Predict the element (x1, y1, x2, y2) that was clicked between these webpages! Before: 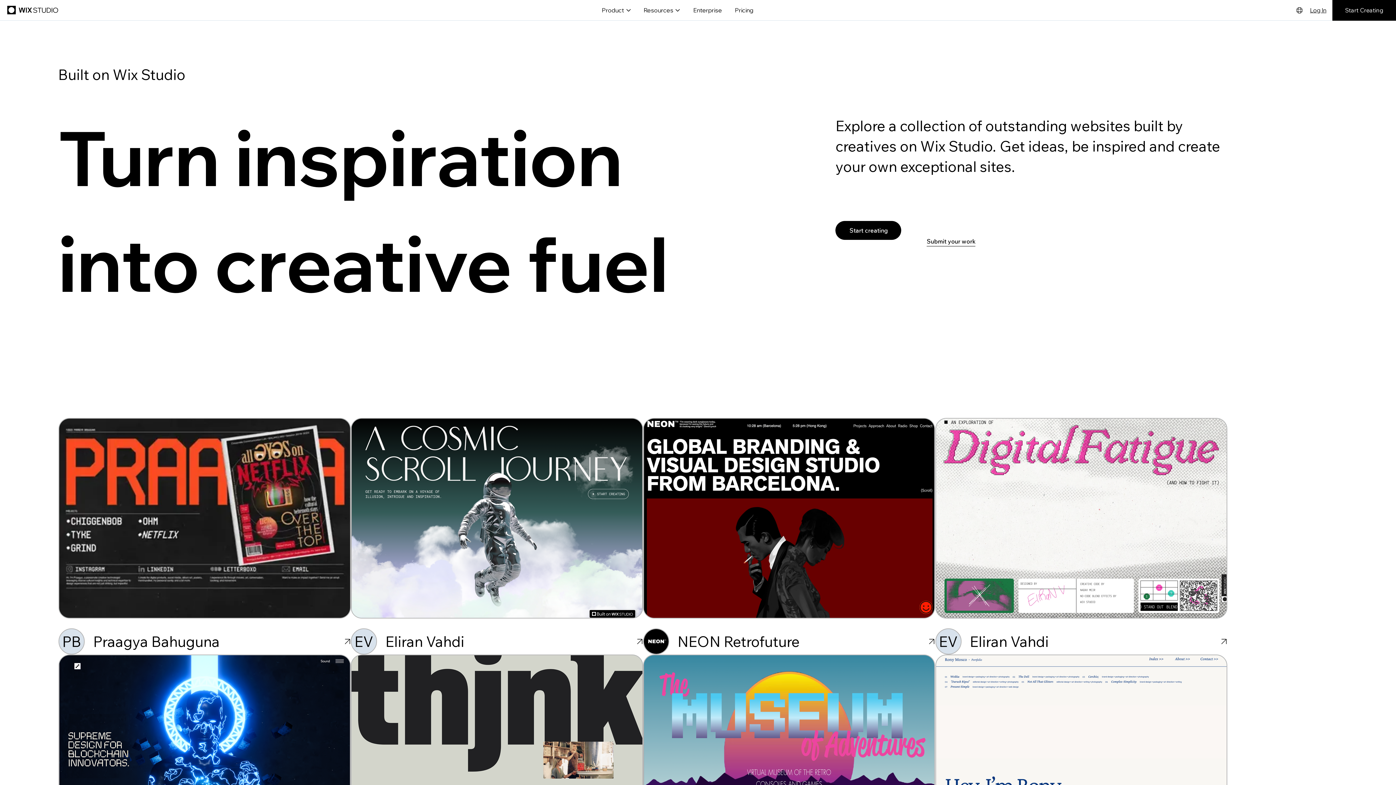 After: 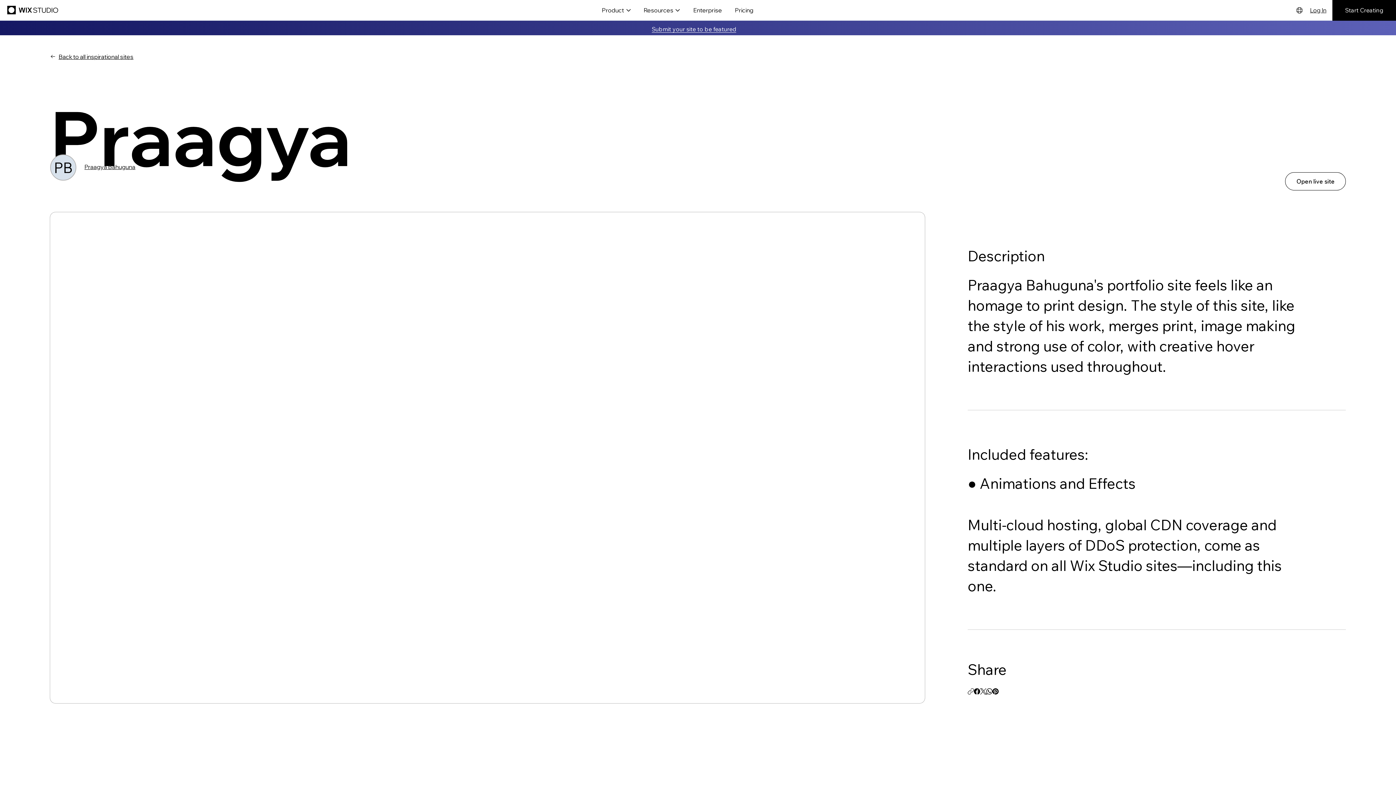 Action: bbox: (58, 418, 350, 618) label: Praagya